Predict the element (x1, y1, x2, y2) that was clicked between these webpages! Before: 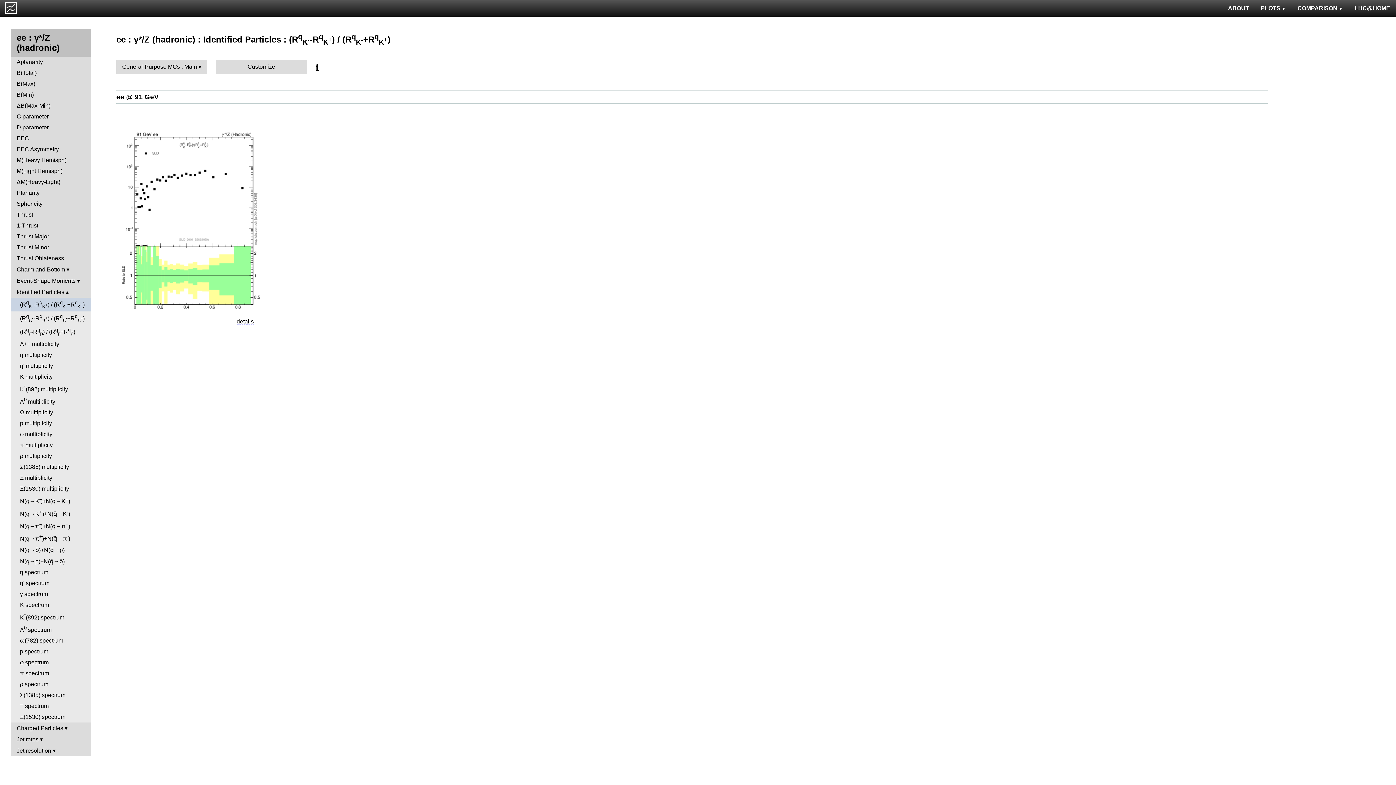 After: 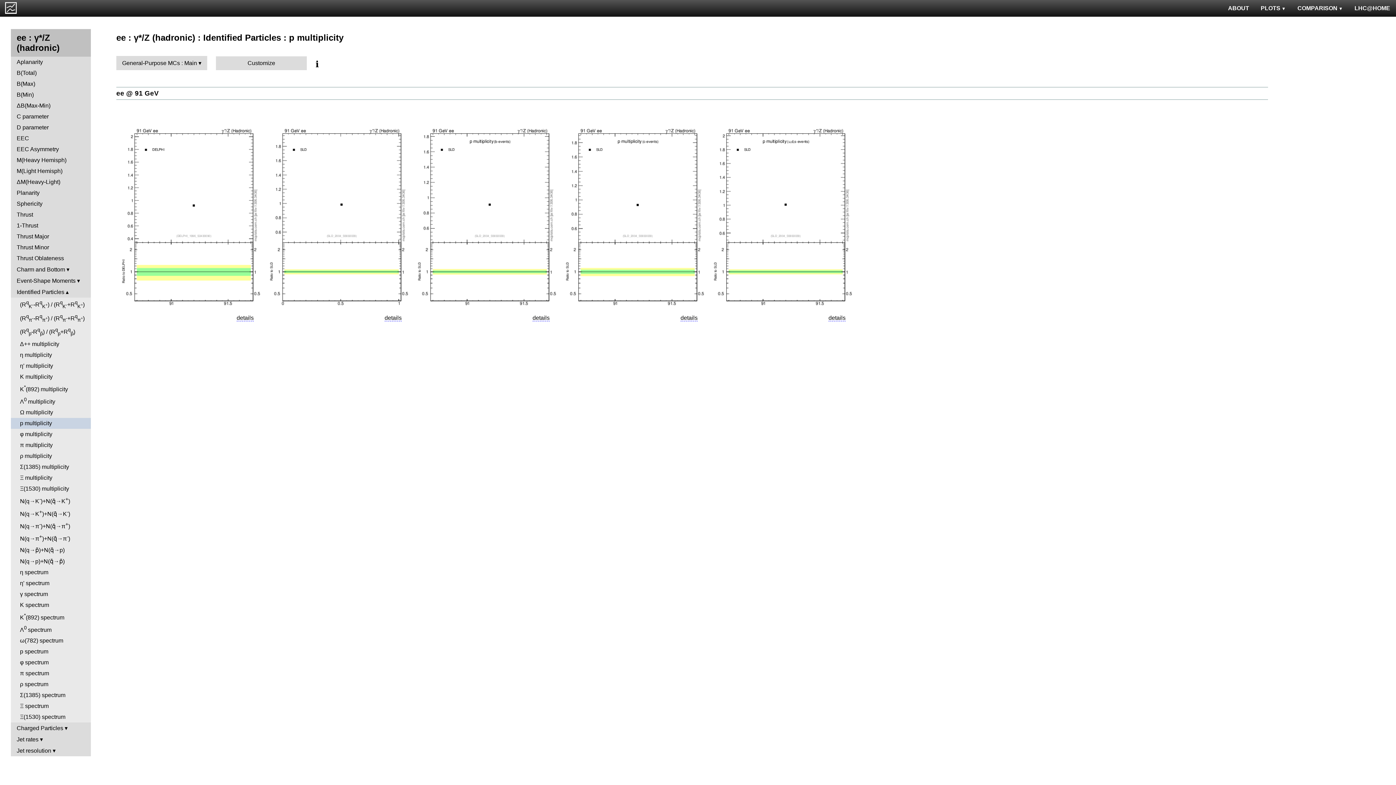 Action: label: p multiplicity bbox: (10, 418, 90, 429)